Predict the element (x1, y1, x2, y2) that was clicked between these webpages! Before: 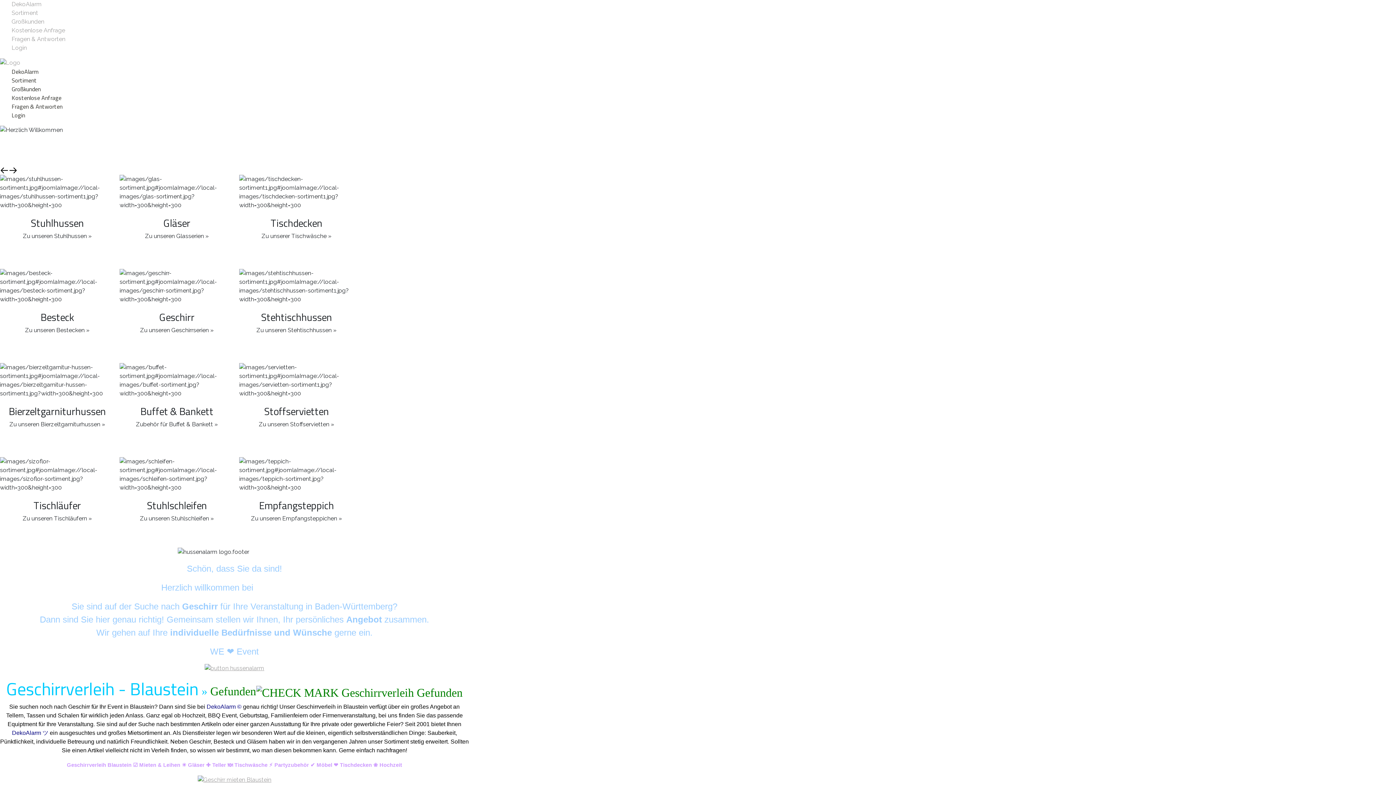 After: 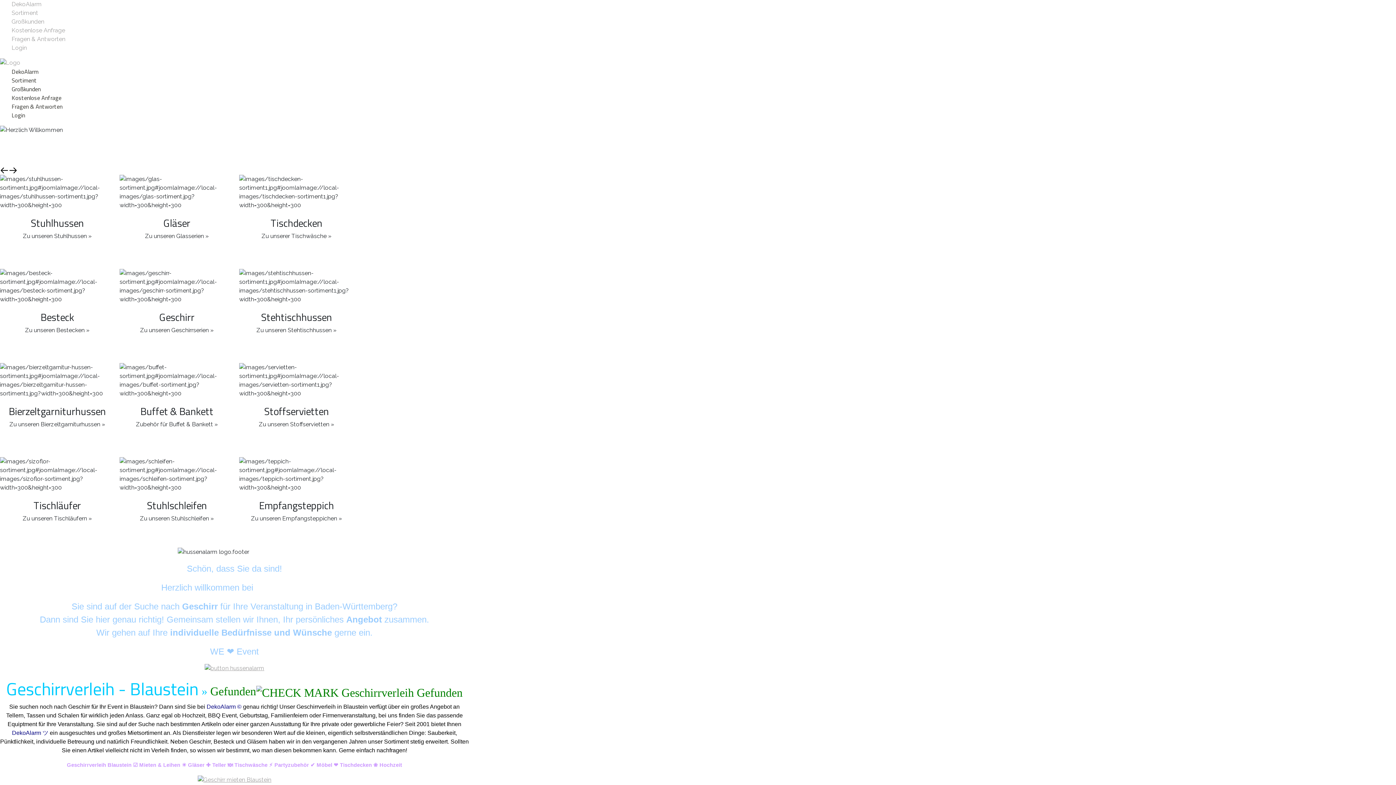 Action: bbox: (8, 165, 17, 174)